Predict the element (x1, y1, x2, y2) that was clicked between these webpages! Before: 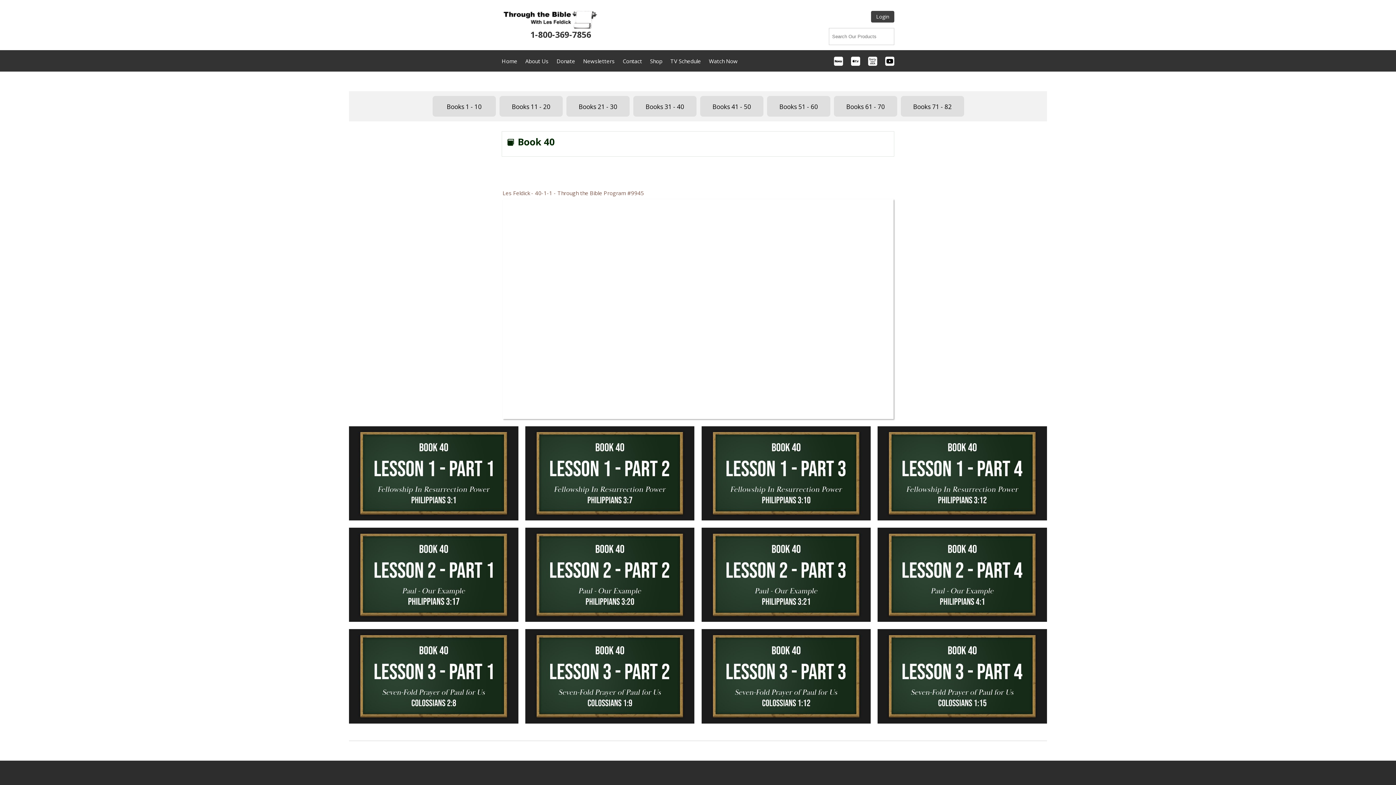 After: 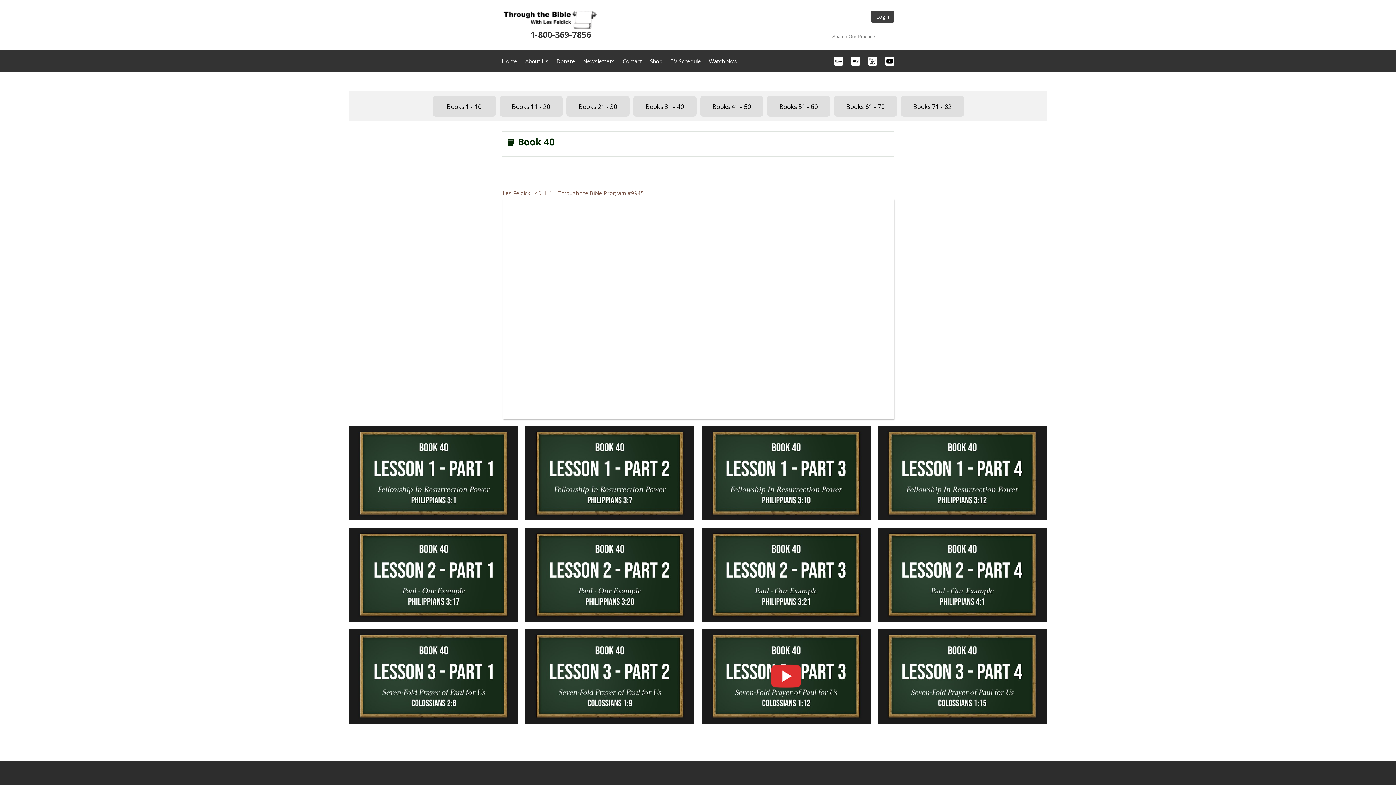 Action: bbox: (701, 629, 870, 723)